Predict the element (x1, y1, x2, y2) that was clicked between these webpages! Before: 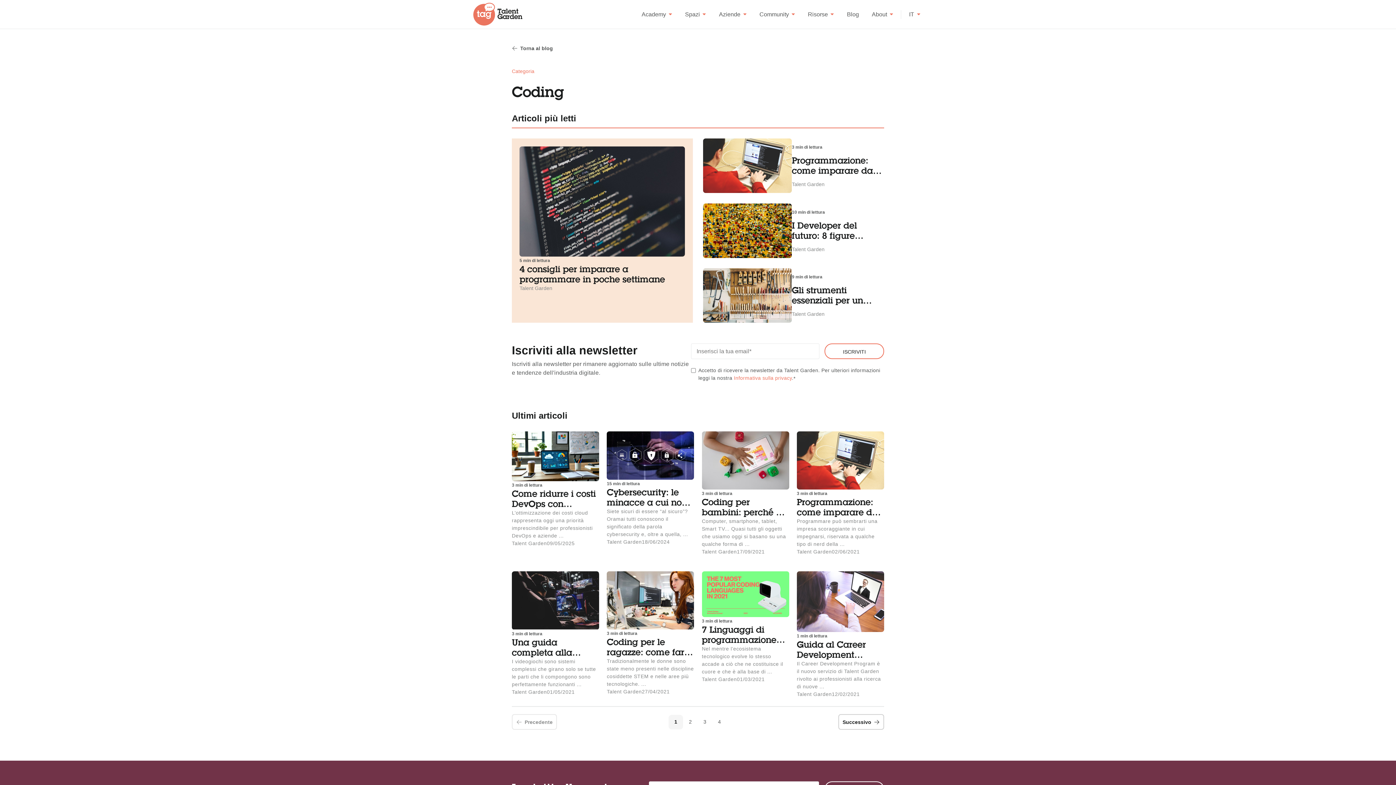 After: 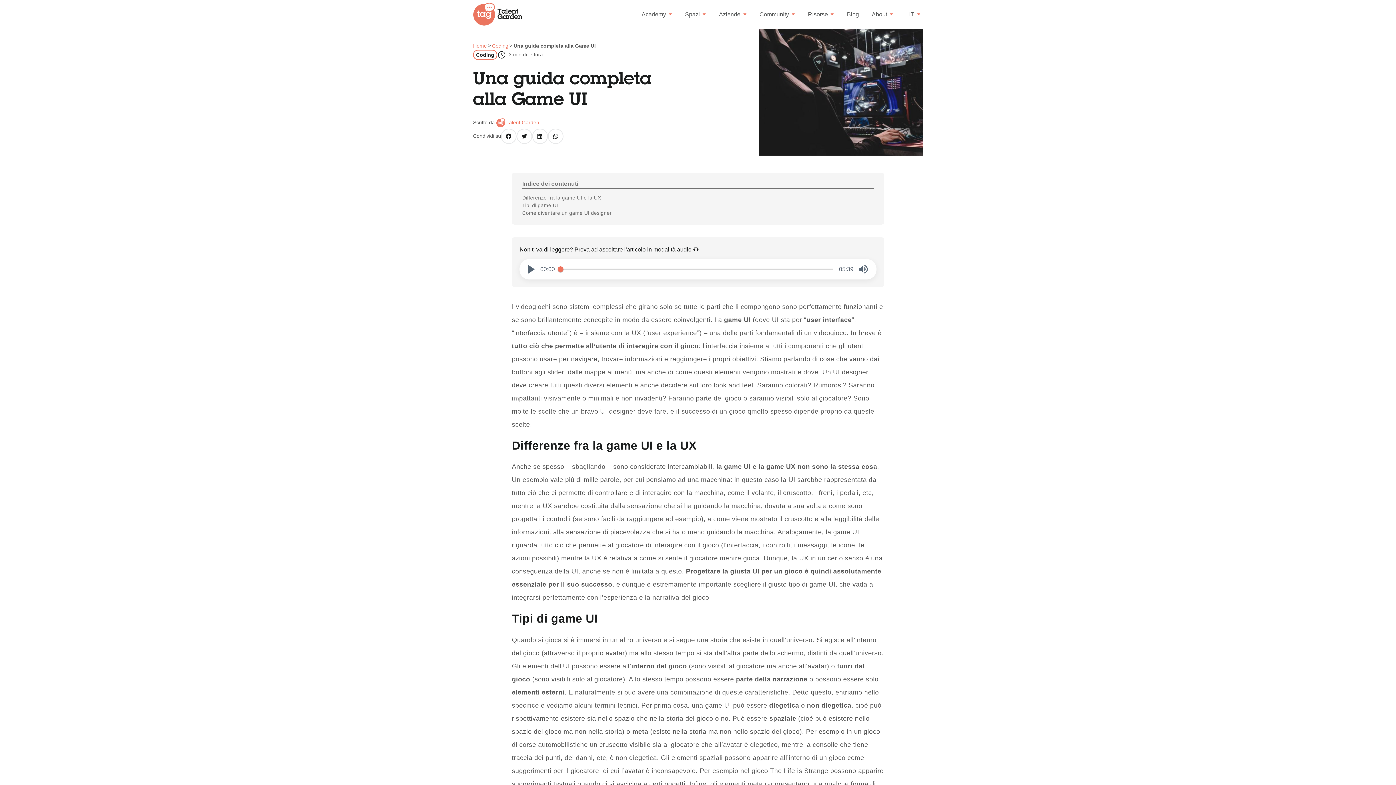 Action: bbox: (511, 571, 599, 698)